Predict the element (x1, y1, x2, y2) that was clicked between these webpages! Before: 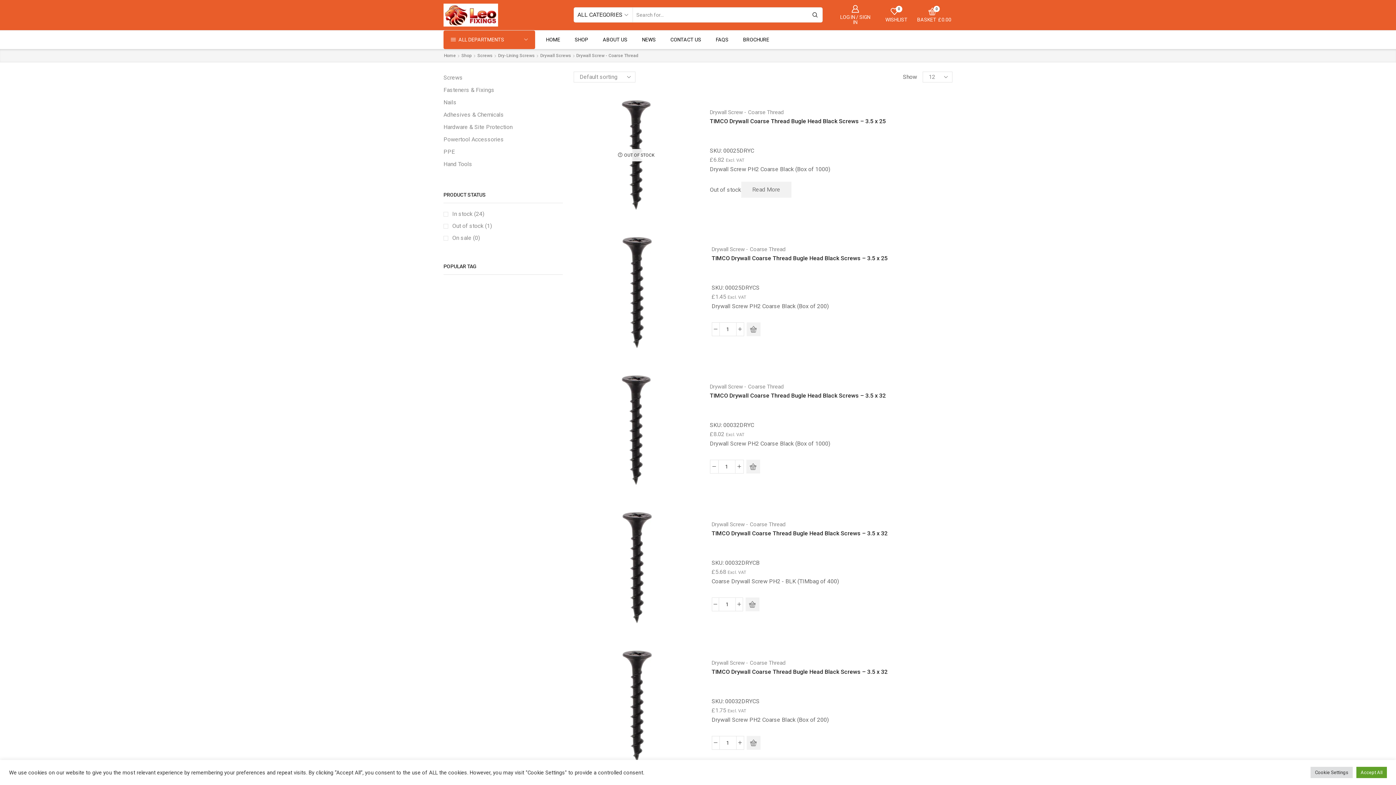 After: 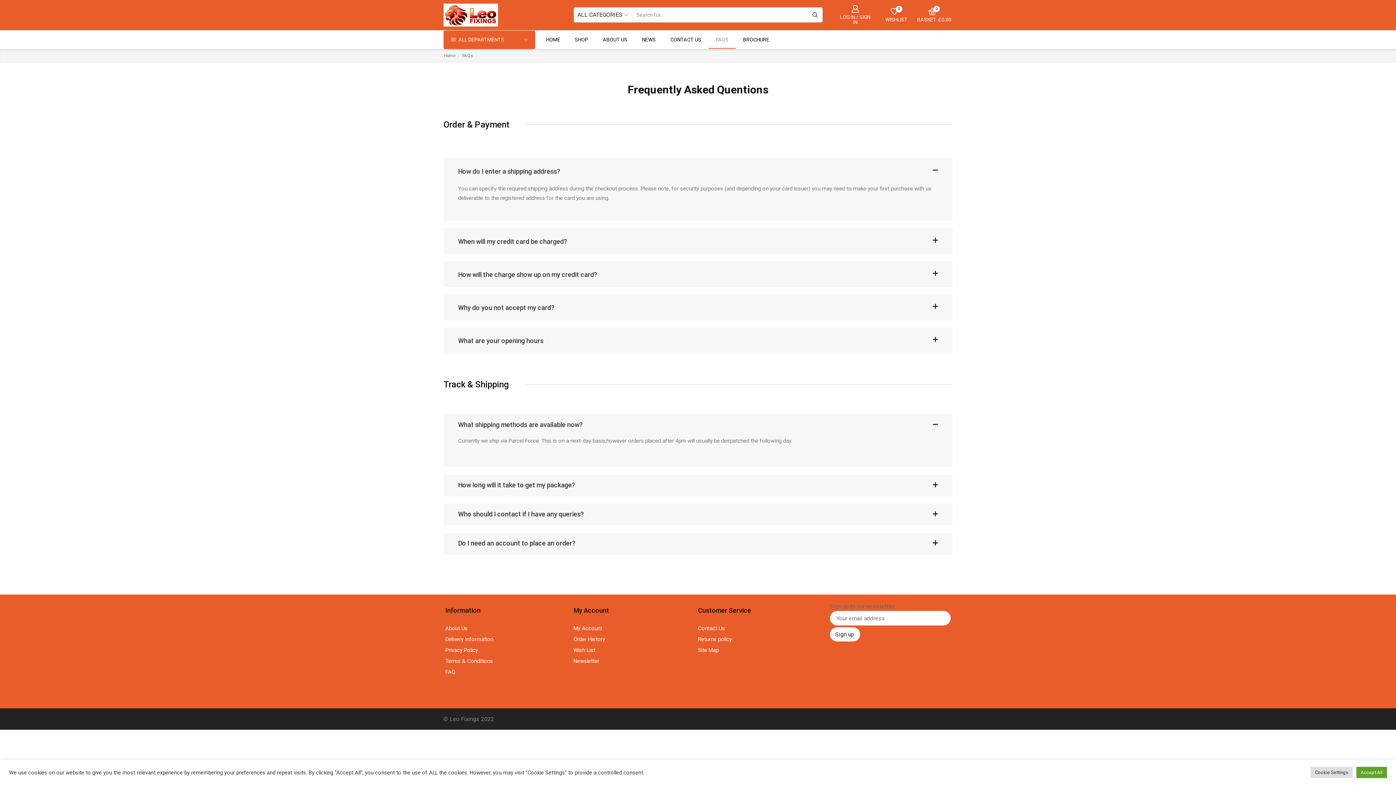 Action: bbox: (708, 30, 736, 48) label: FAQS